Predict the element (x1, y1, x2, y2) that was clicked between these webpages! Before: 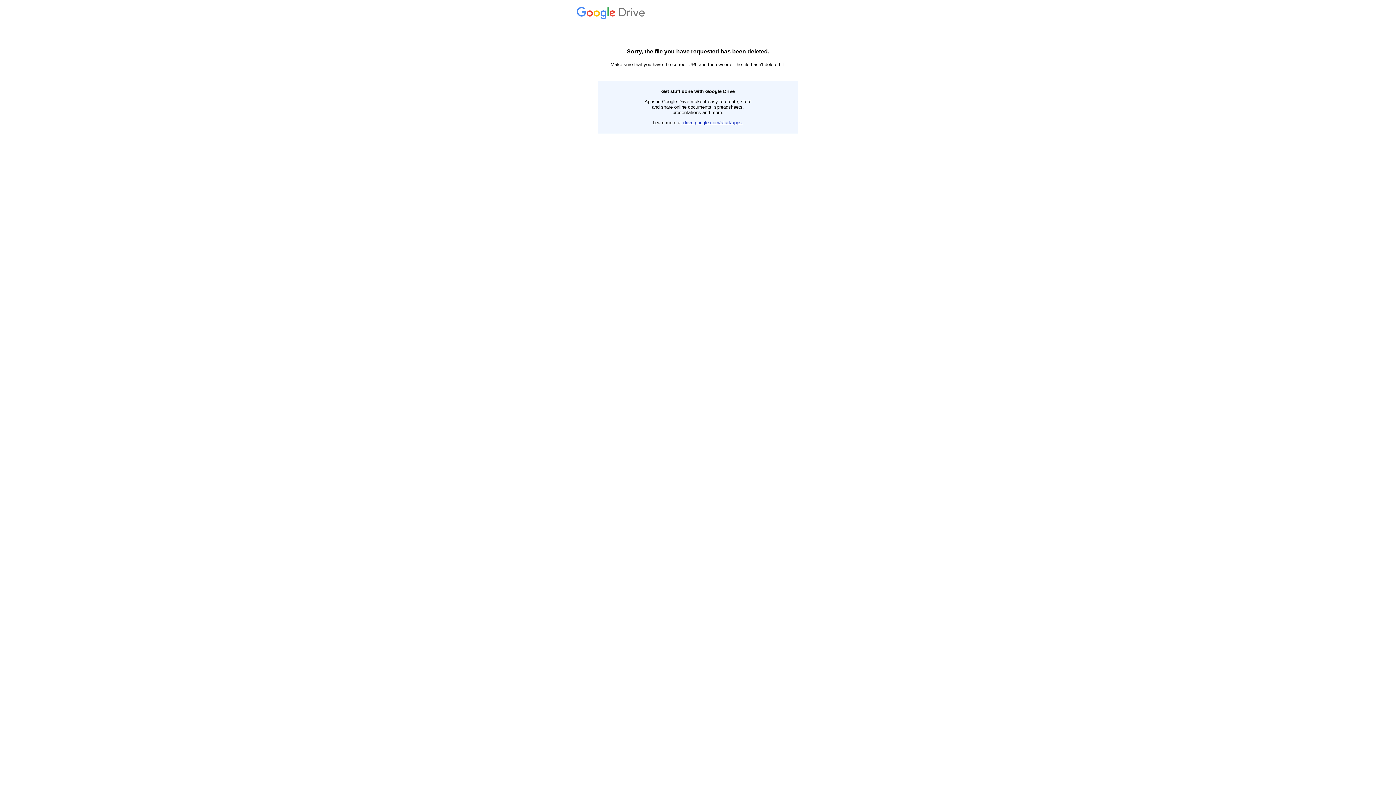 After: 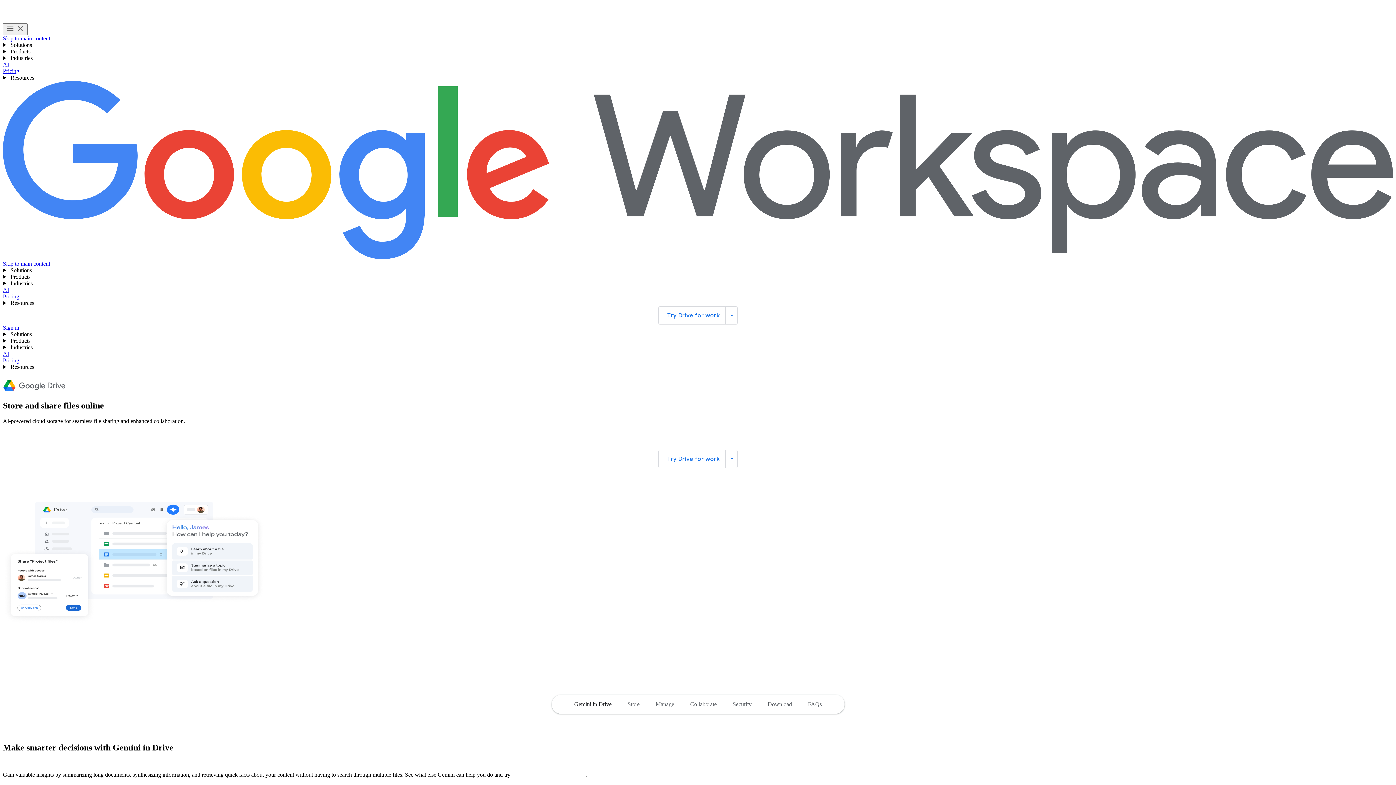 Action: bbox: (683, 120, 742, 125) label: drive.google.com/start/apps